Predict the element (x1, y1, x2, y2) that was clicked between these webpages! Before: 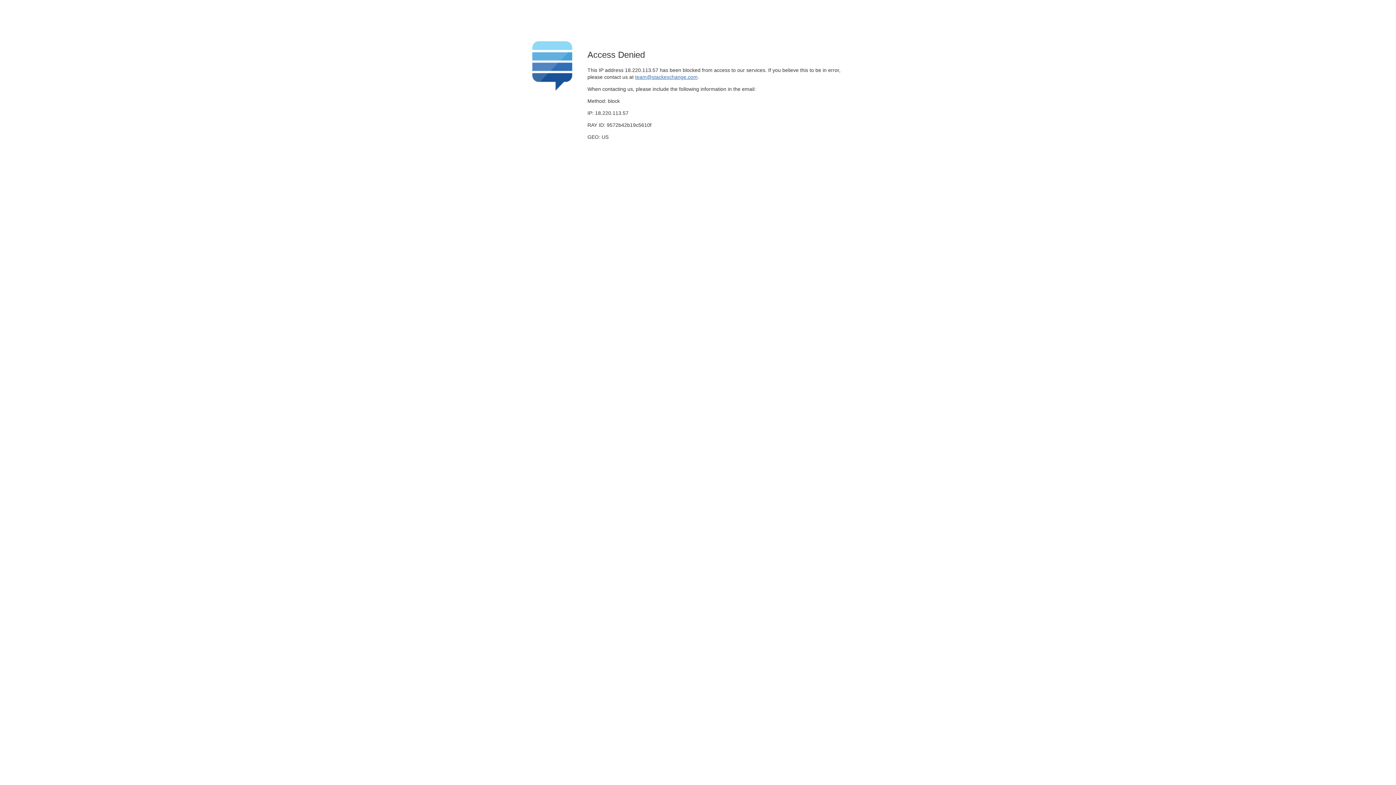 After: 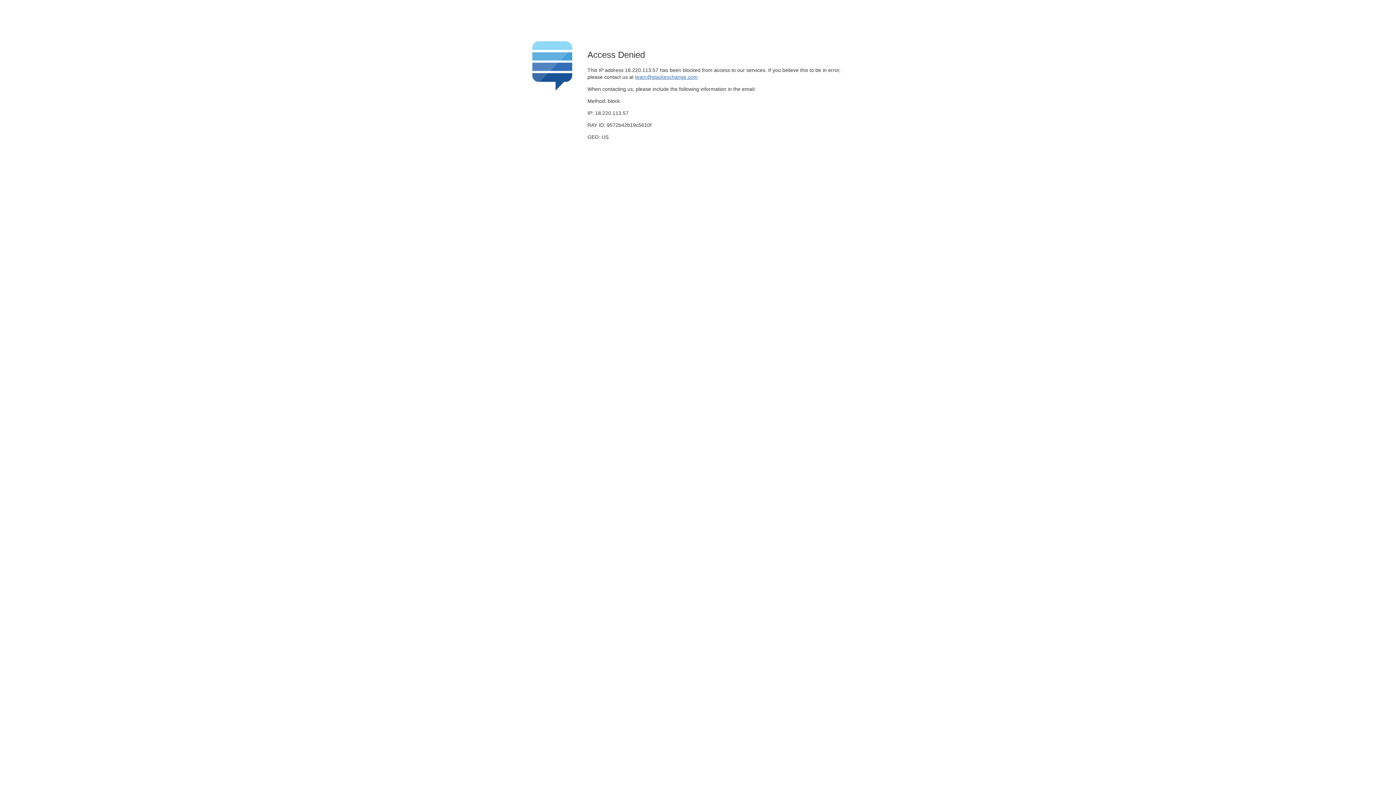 Action: label: team@stackexchange.com bbox: (635, 74, 697, 79)